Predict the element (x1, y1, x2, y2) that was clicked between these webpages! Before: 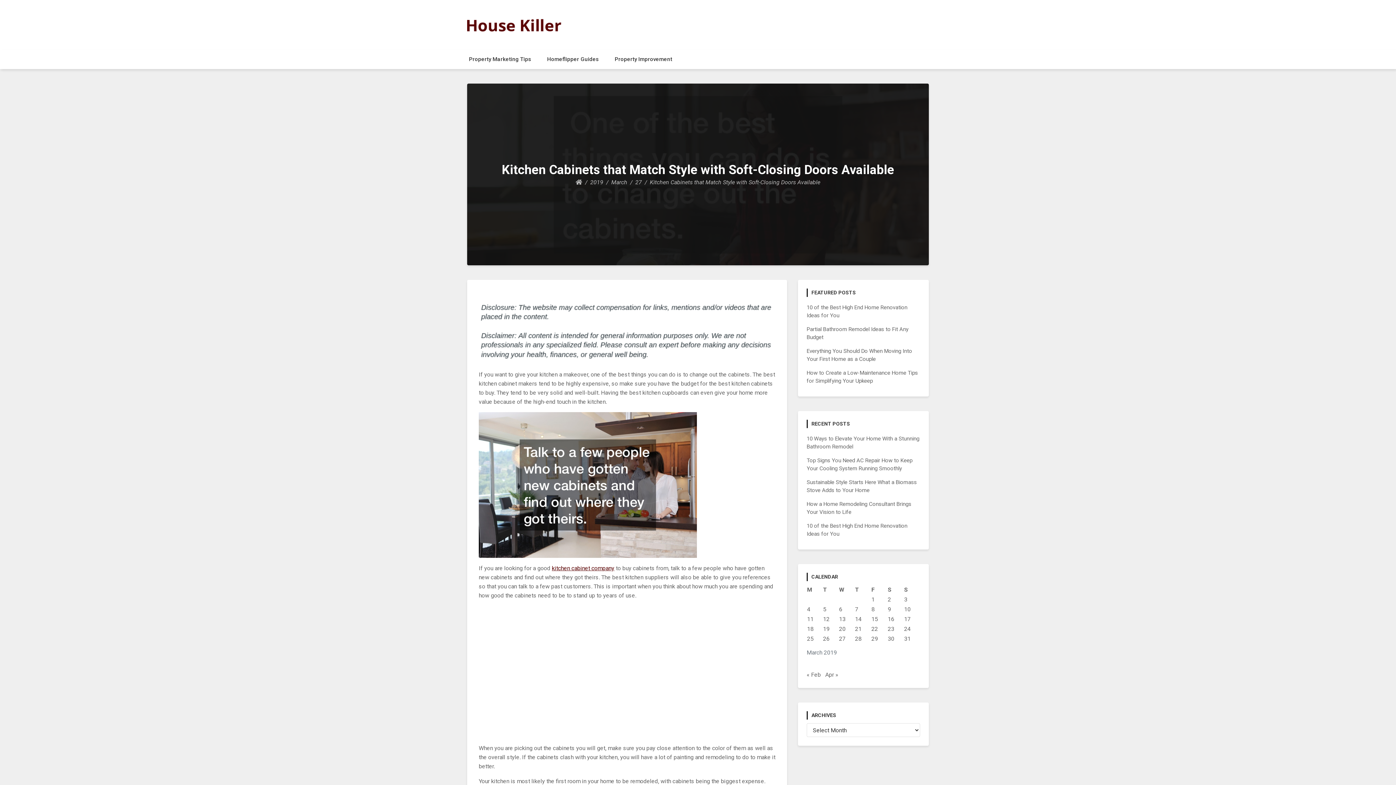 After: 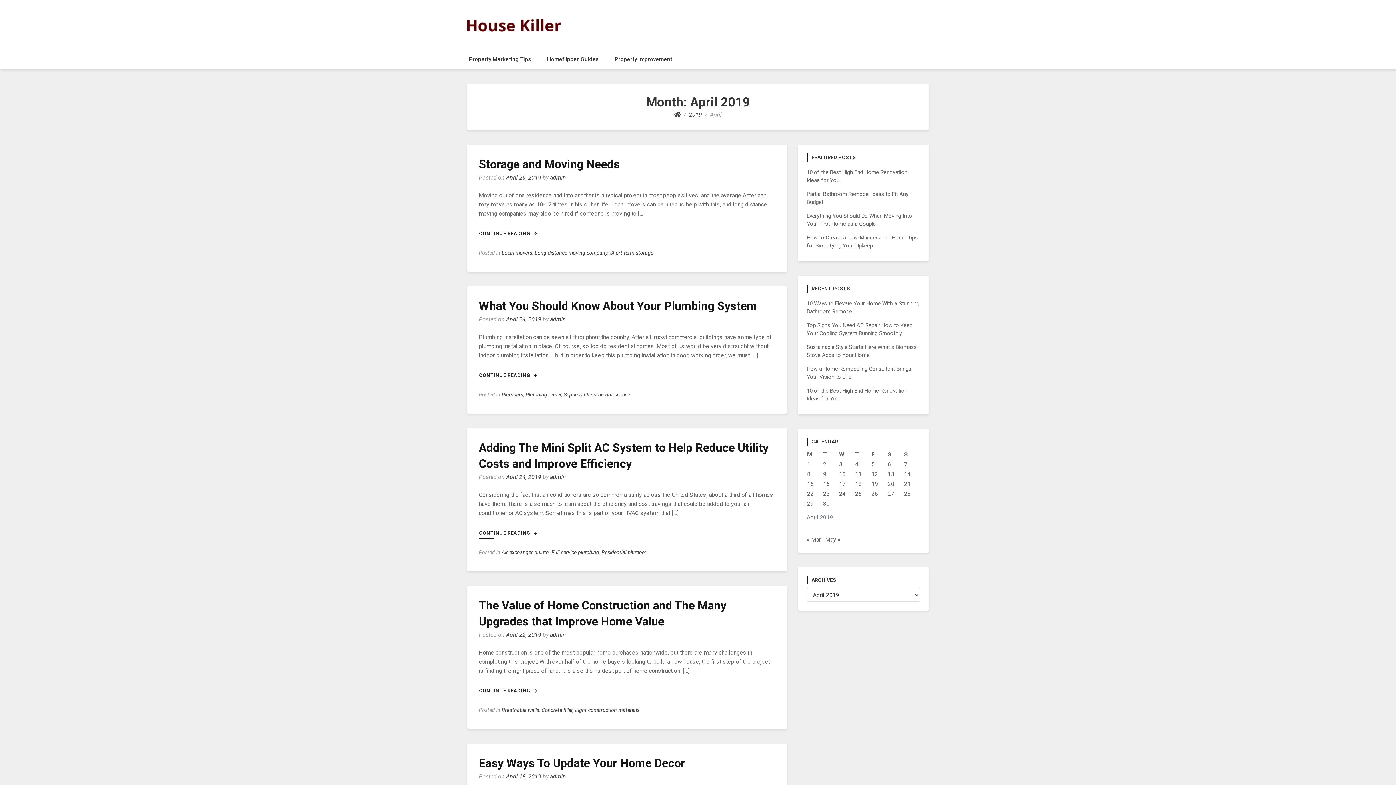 Action: bbox: (825, 671, 838, 678) label: Apr »